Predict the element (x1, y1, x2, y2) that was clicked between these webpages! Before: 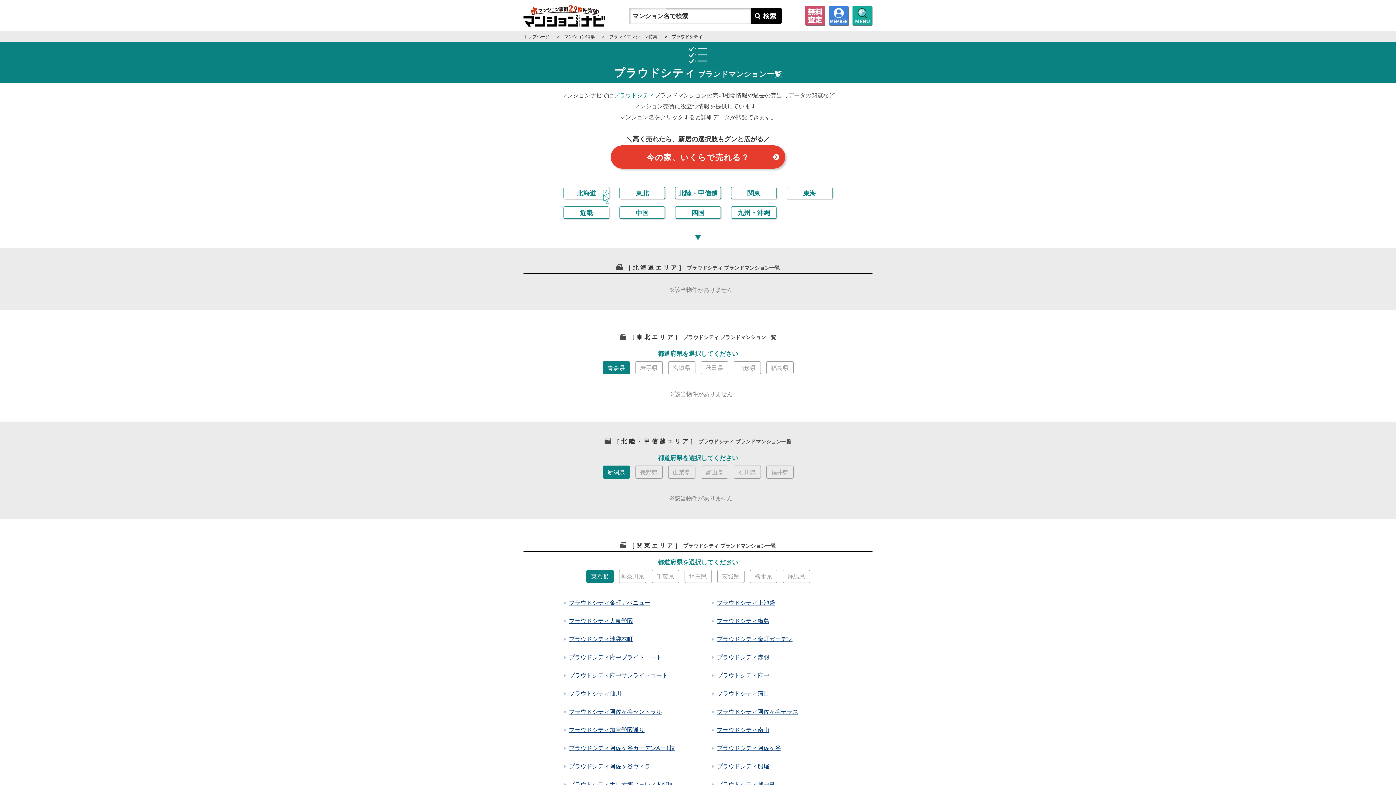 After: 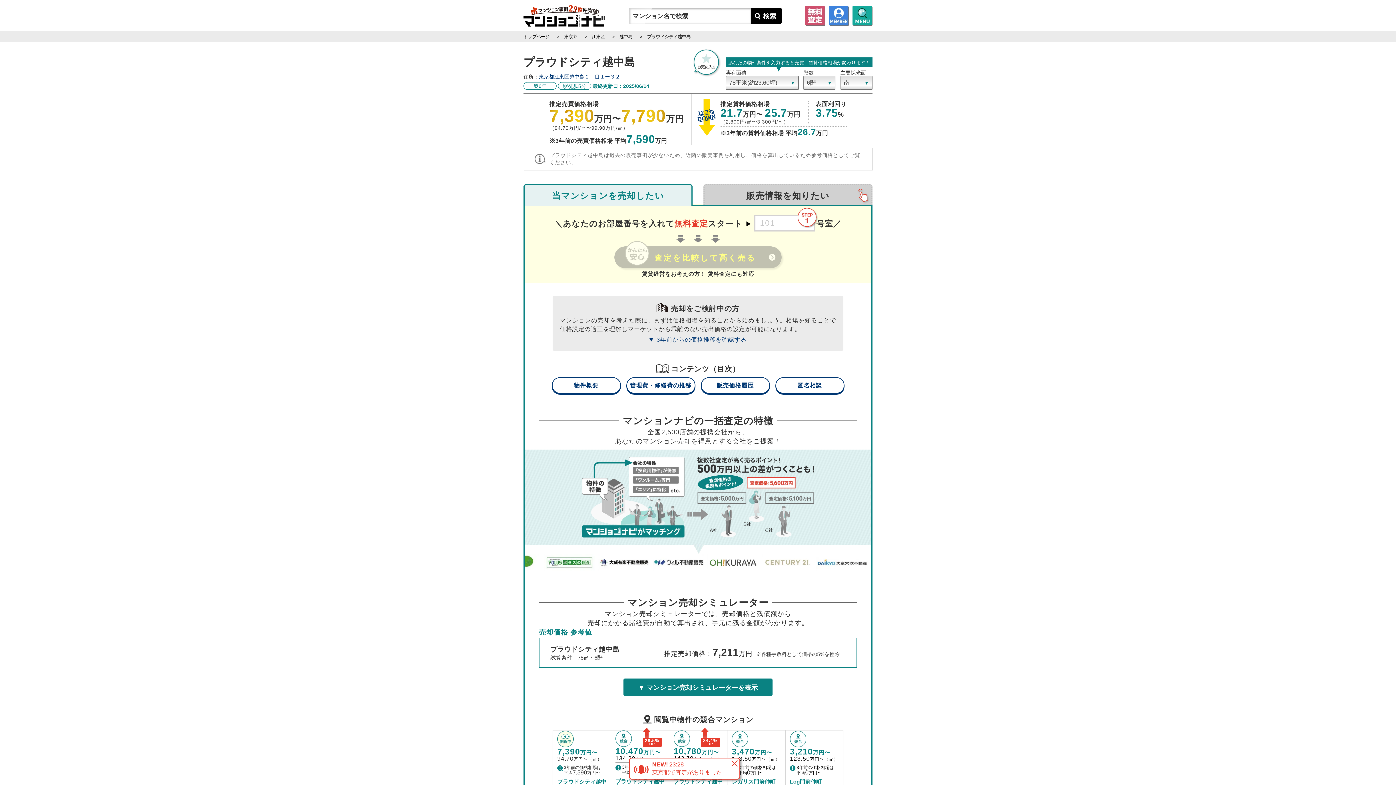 Action: label: プラウドシティ越中島 bbox: (717, 780, 775, 789)